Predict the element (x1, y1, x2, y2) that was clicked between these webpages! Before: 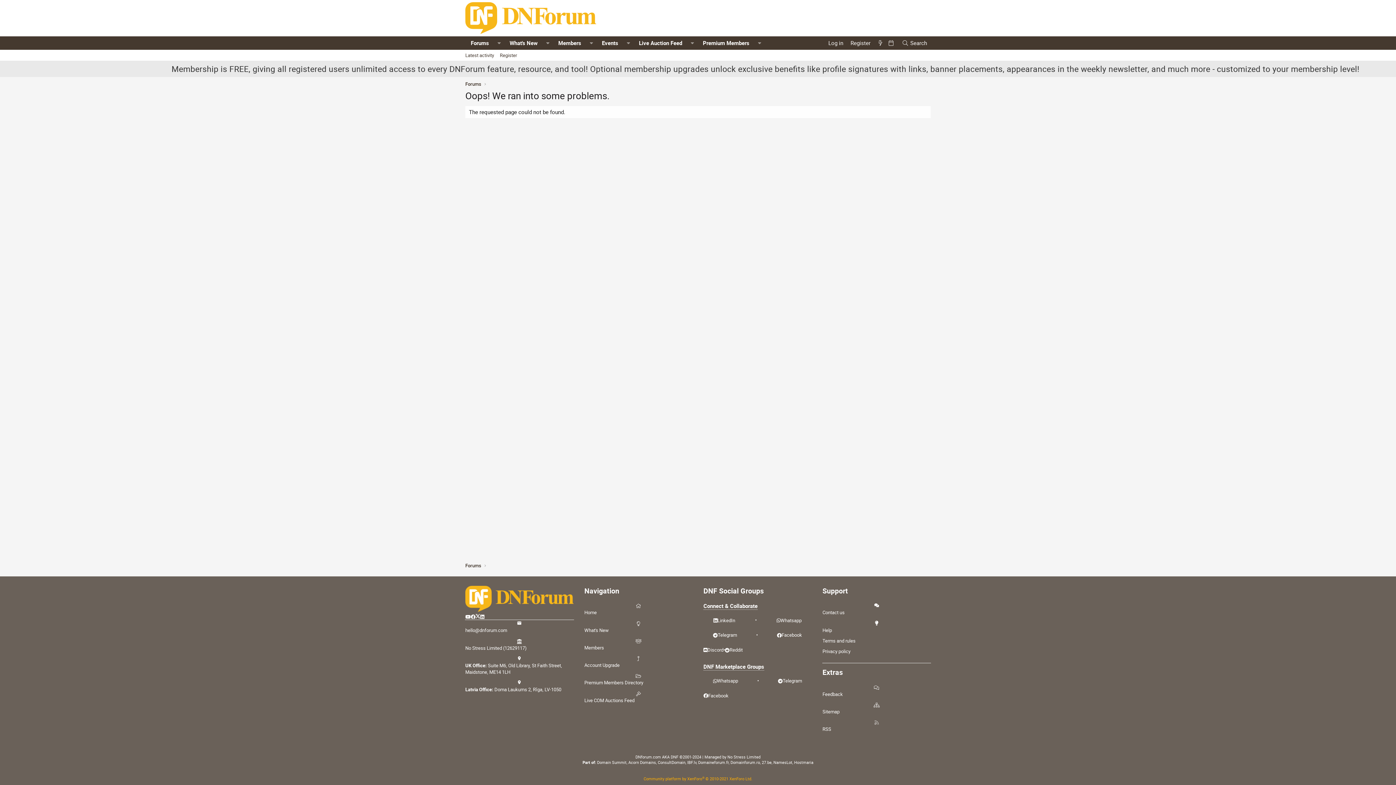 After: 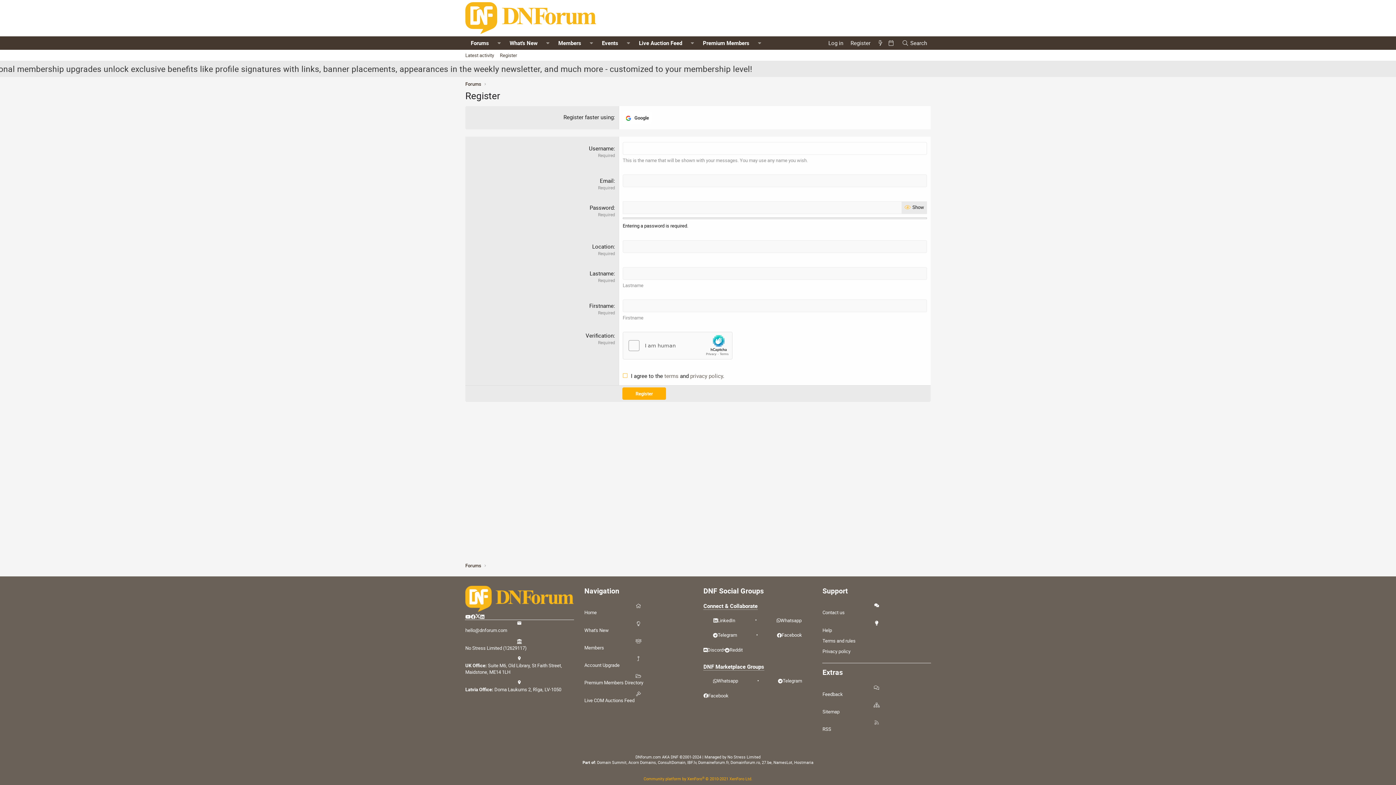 Action: bbox: (497, 49, 520, 60) label: Register